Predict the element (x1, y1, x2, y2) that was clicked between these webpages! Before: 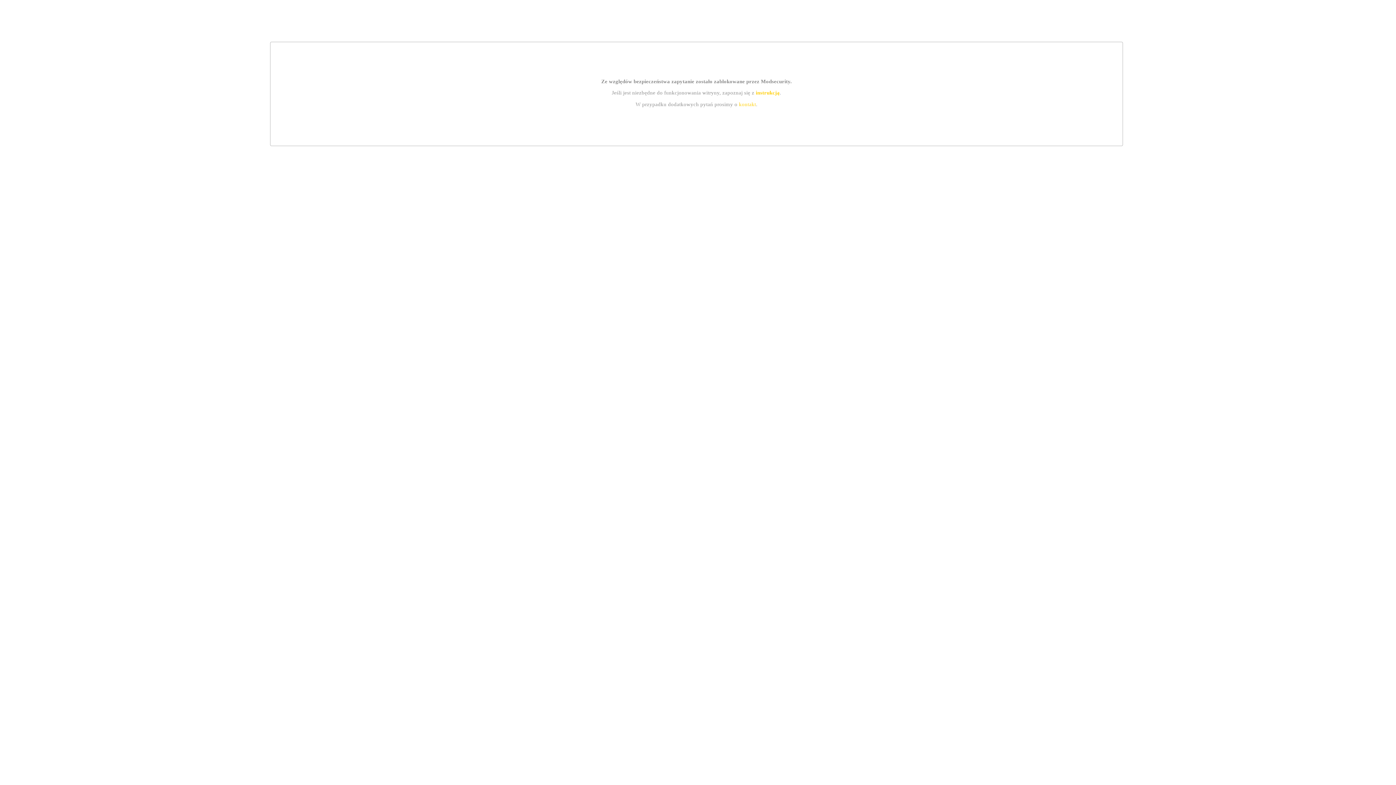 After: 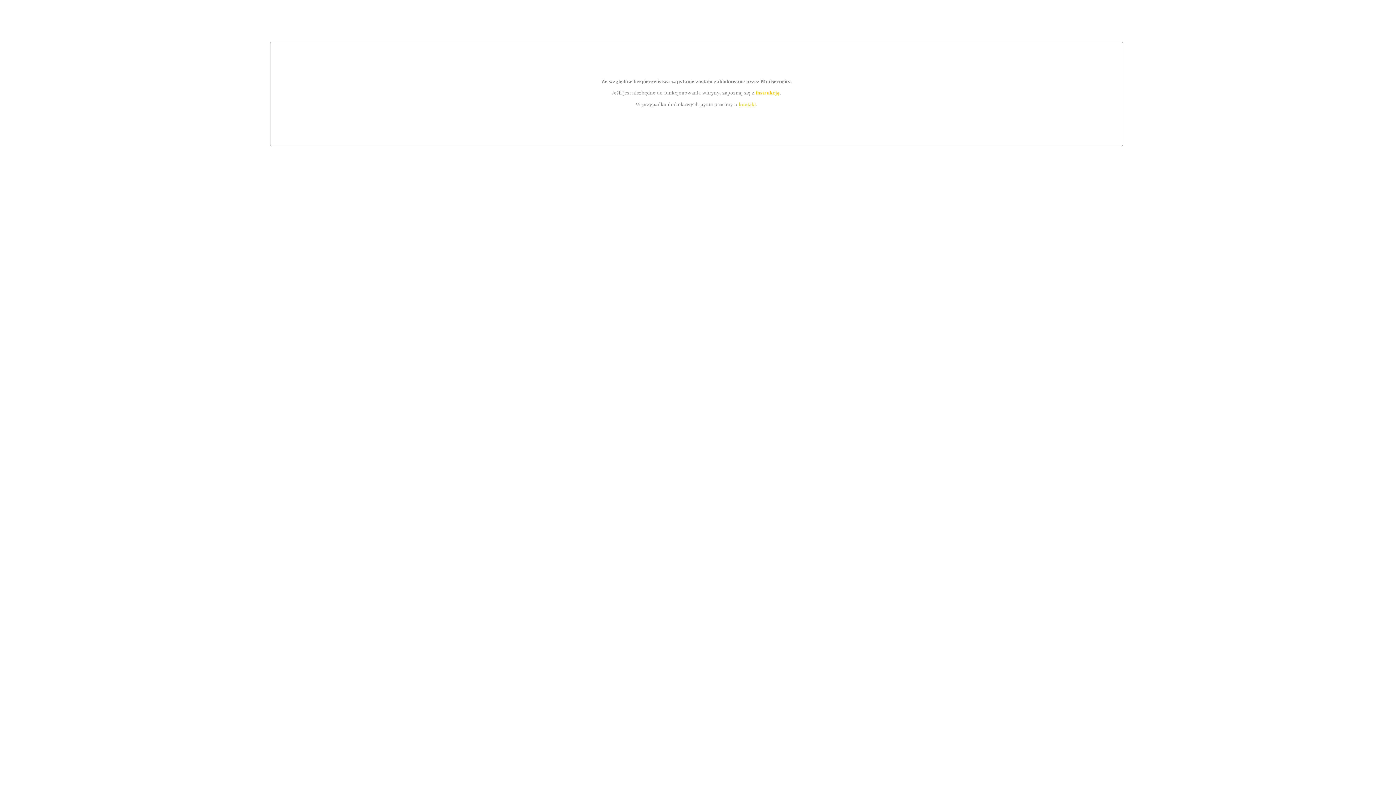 Action: label: kontakt bbox: (739, 101, 756, 107)